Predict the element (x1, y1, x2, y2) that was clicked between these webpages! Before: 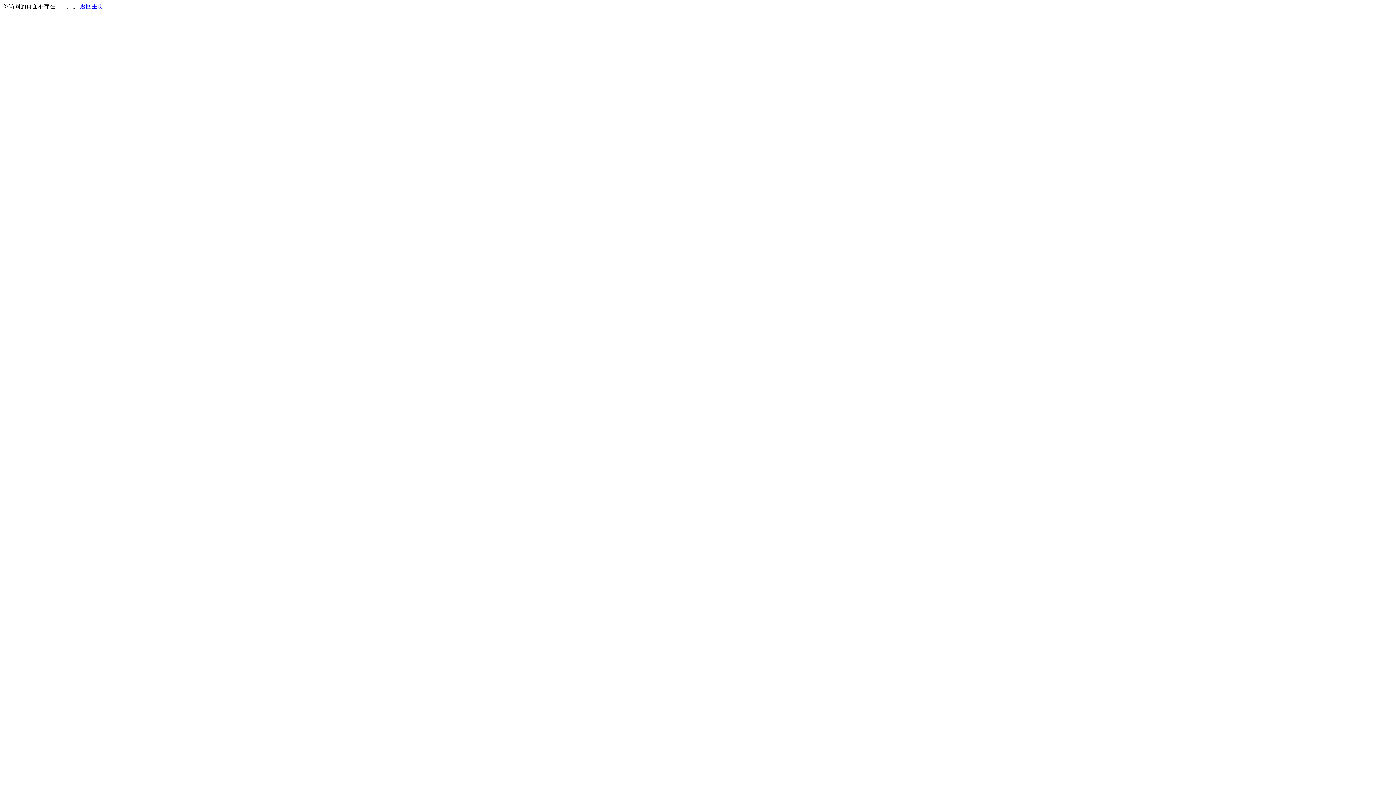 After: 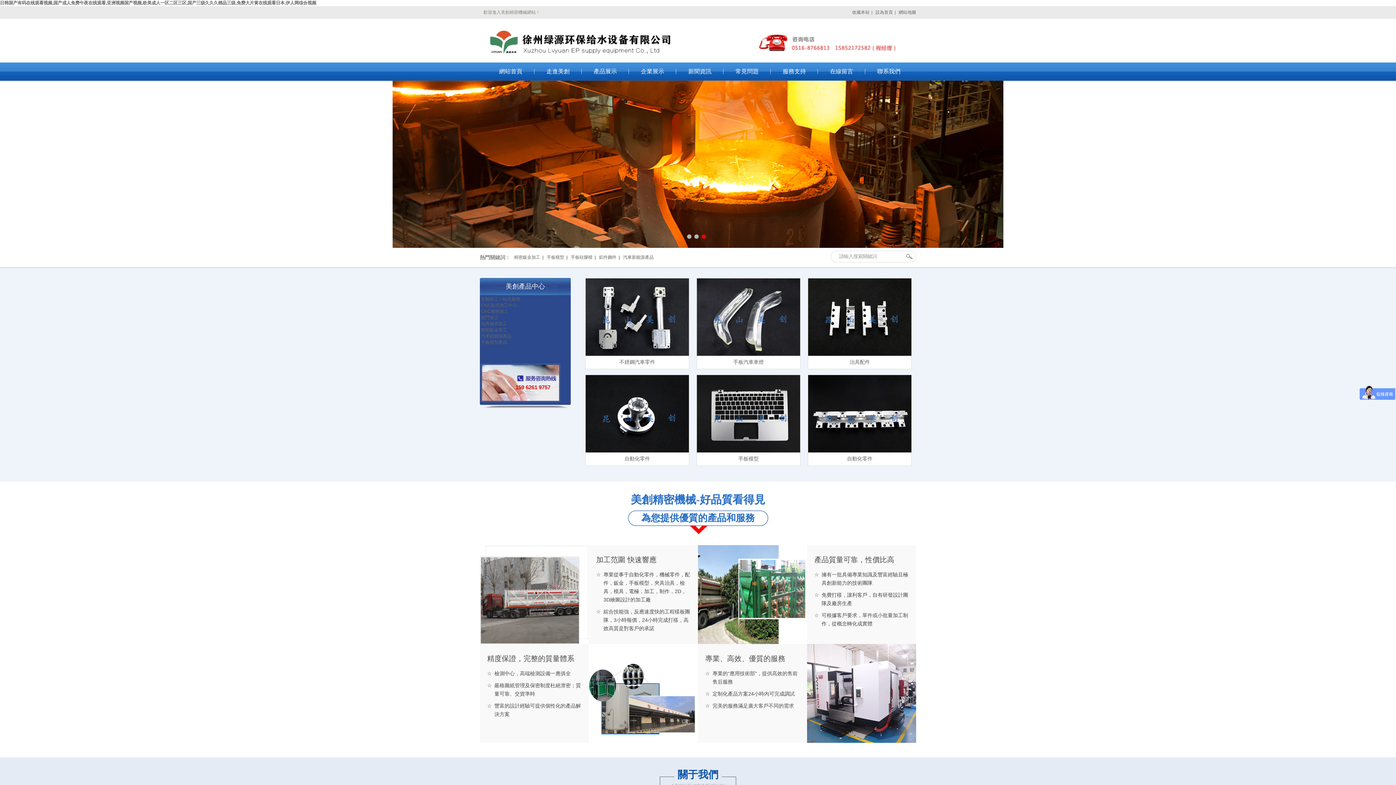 Action: label: 返回主页 bbox: (80, 3, 103, 9)